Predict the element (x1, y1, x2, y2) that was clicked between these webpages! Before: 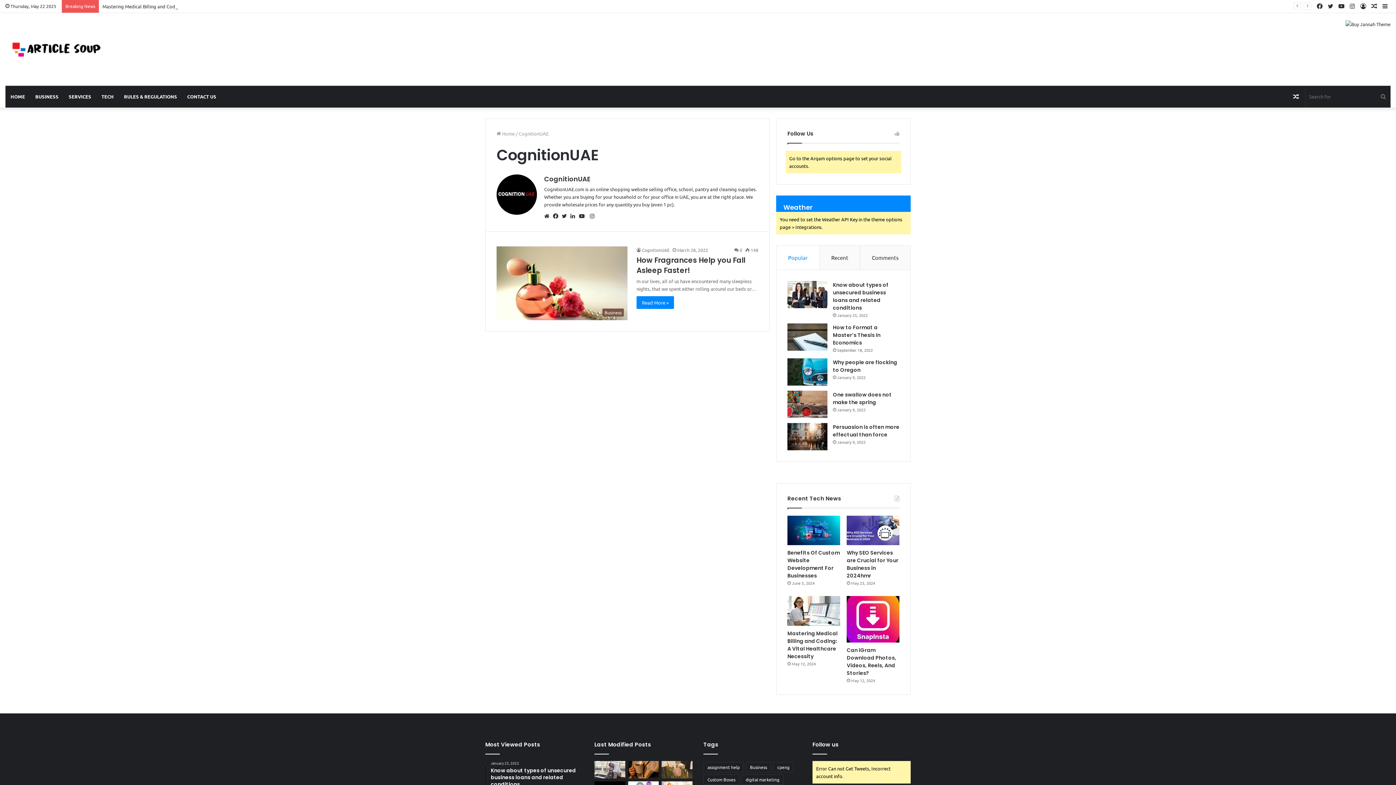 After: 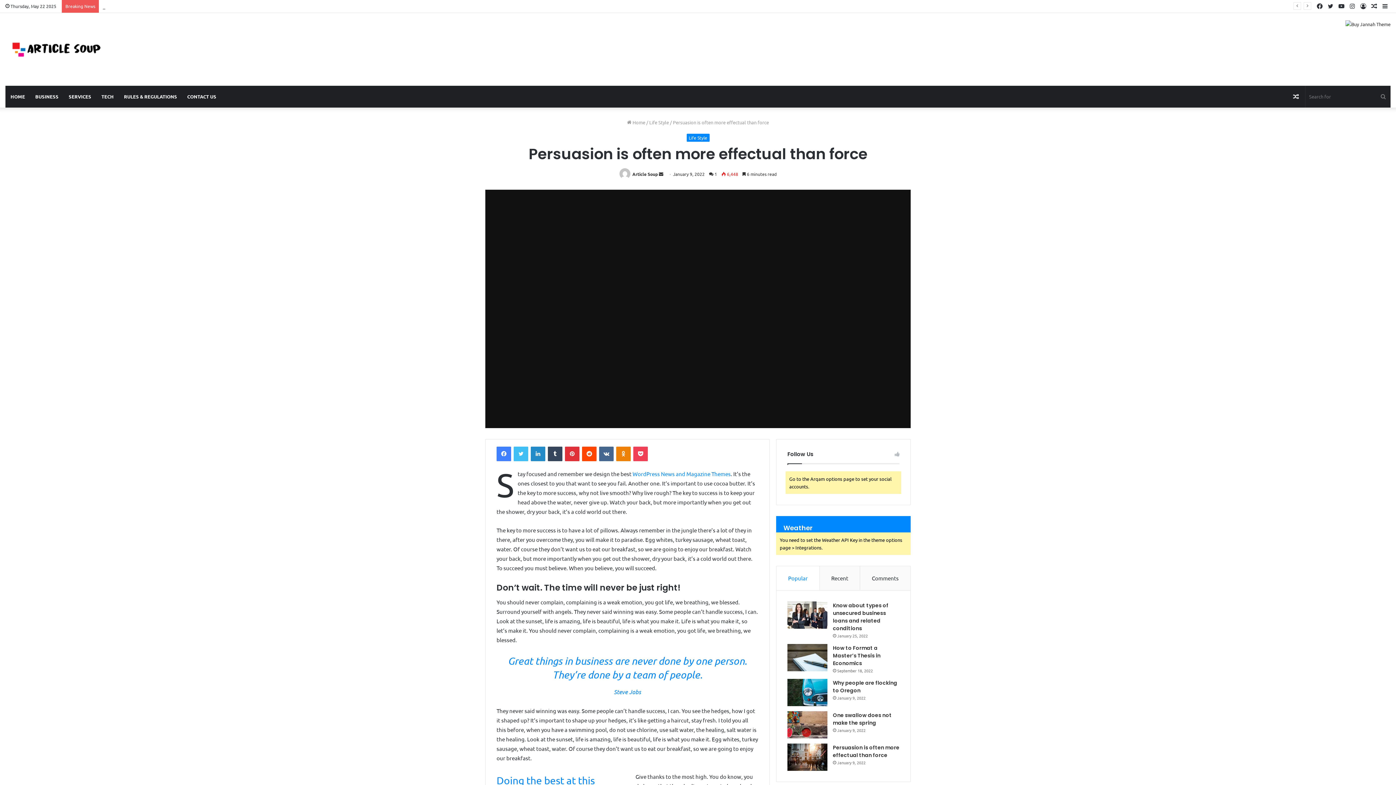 Action: bbox: (787, 423, 827, 450) label: Persuasion is often more effectual than force